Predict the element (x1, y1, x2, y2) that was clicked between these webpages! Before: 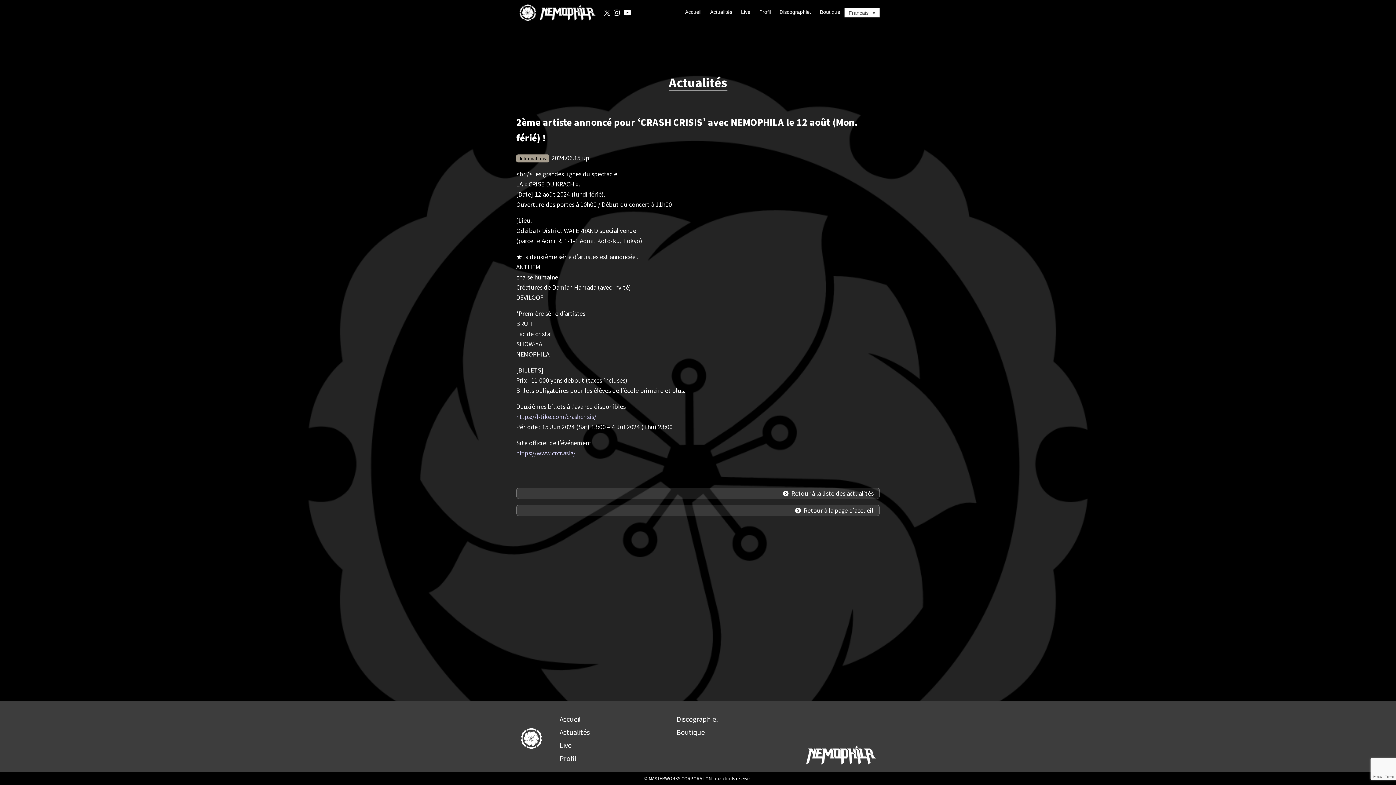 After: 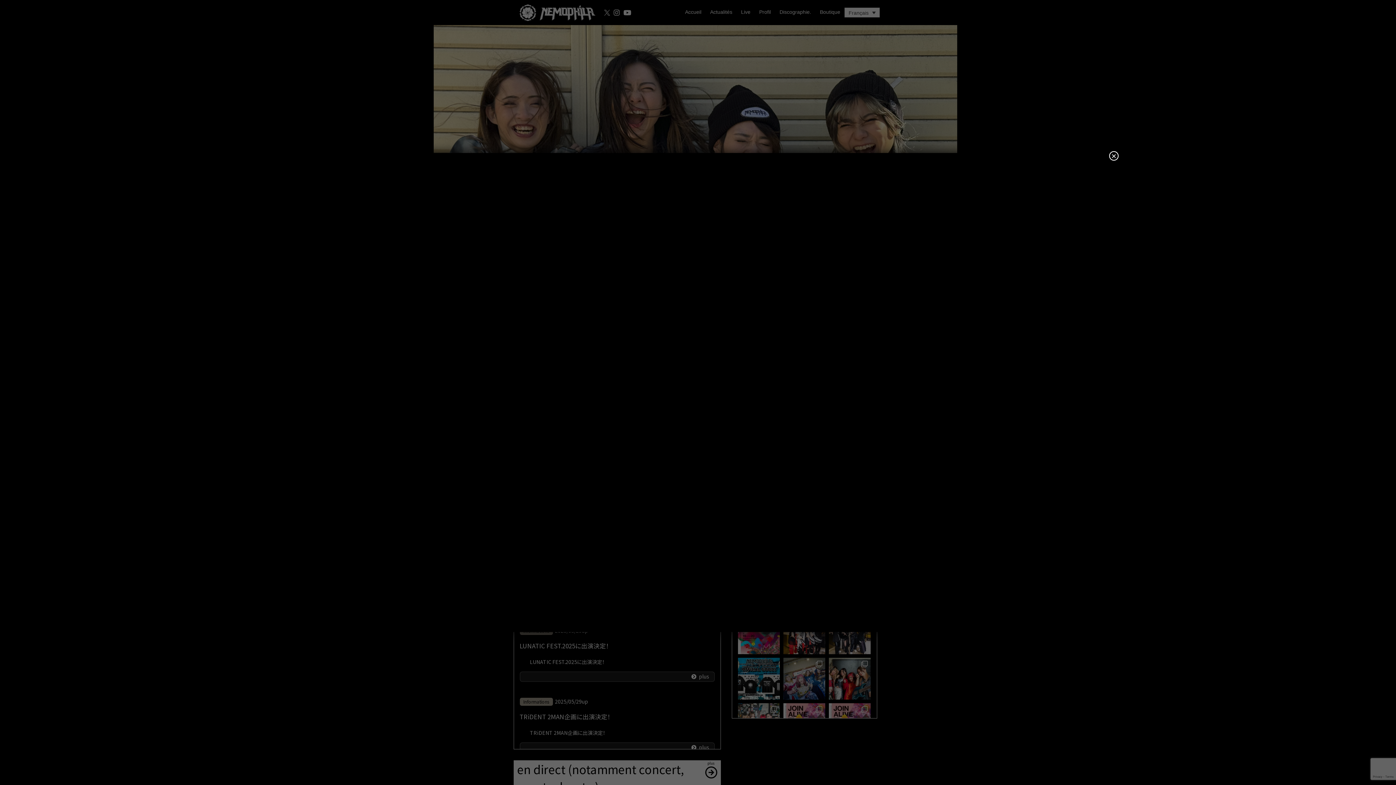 Action: label: Accueil bbox: (557, 712, 582, 725)